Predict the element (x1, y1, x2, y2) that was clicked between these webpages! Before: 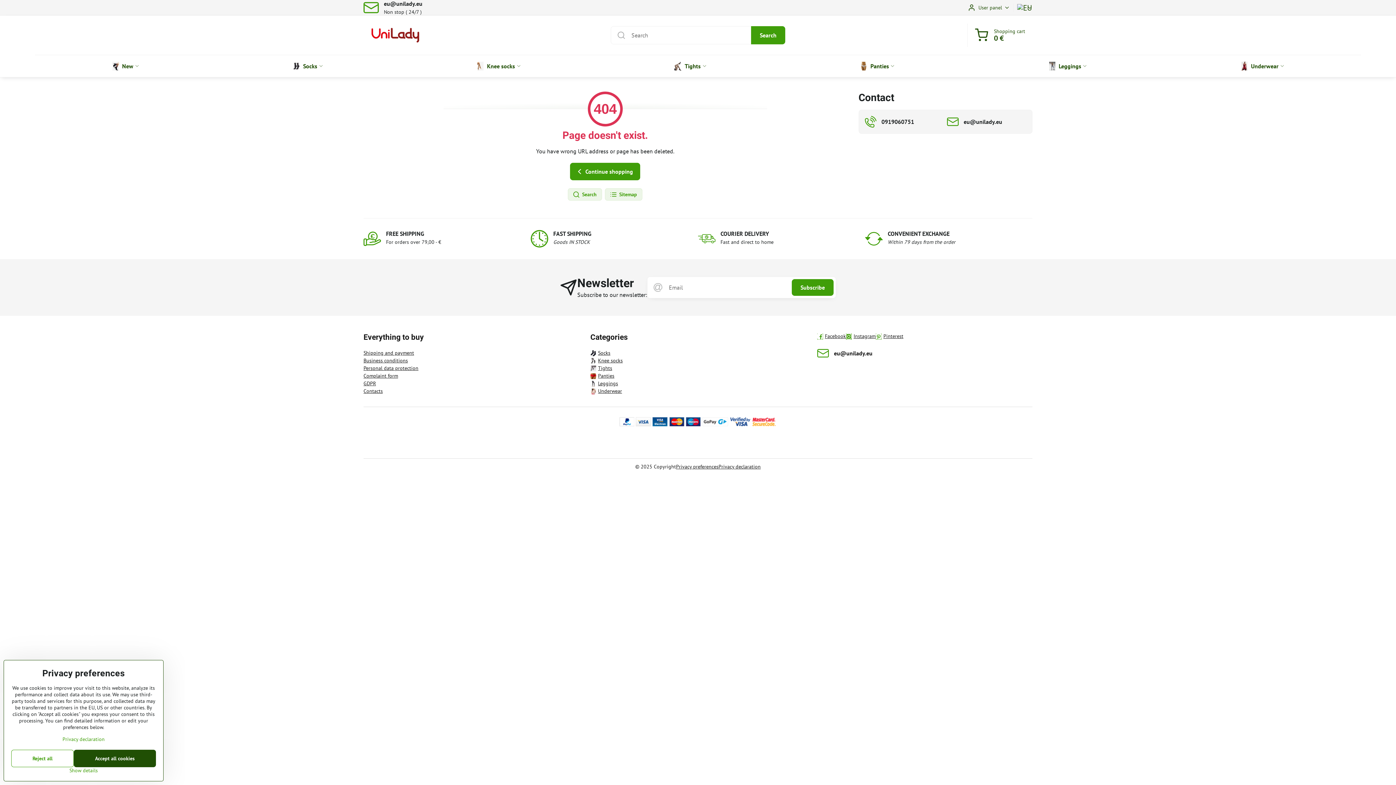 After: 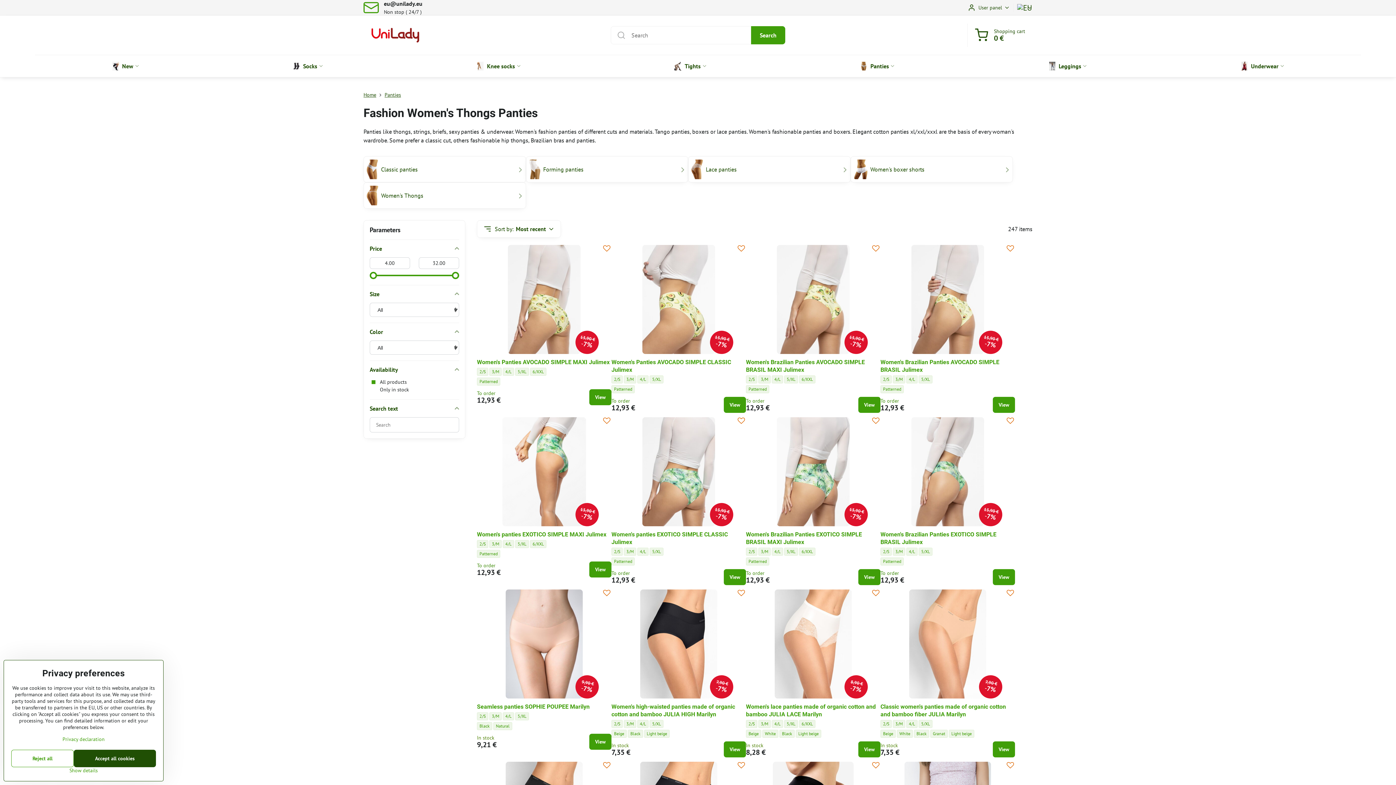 Action: bbox: (590, 372, 805, 380) label: Panties